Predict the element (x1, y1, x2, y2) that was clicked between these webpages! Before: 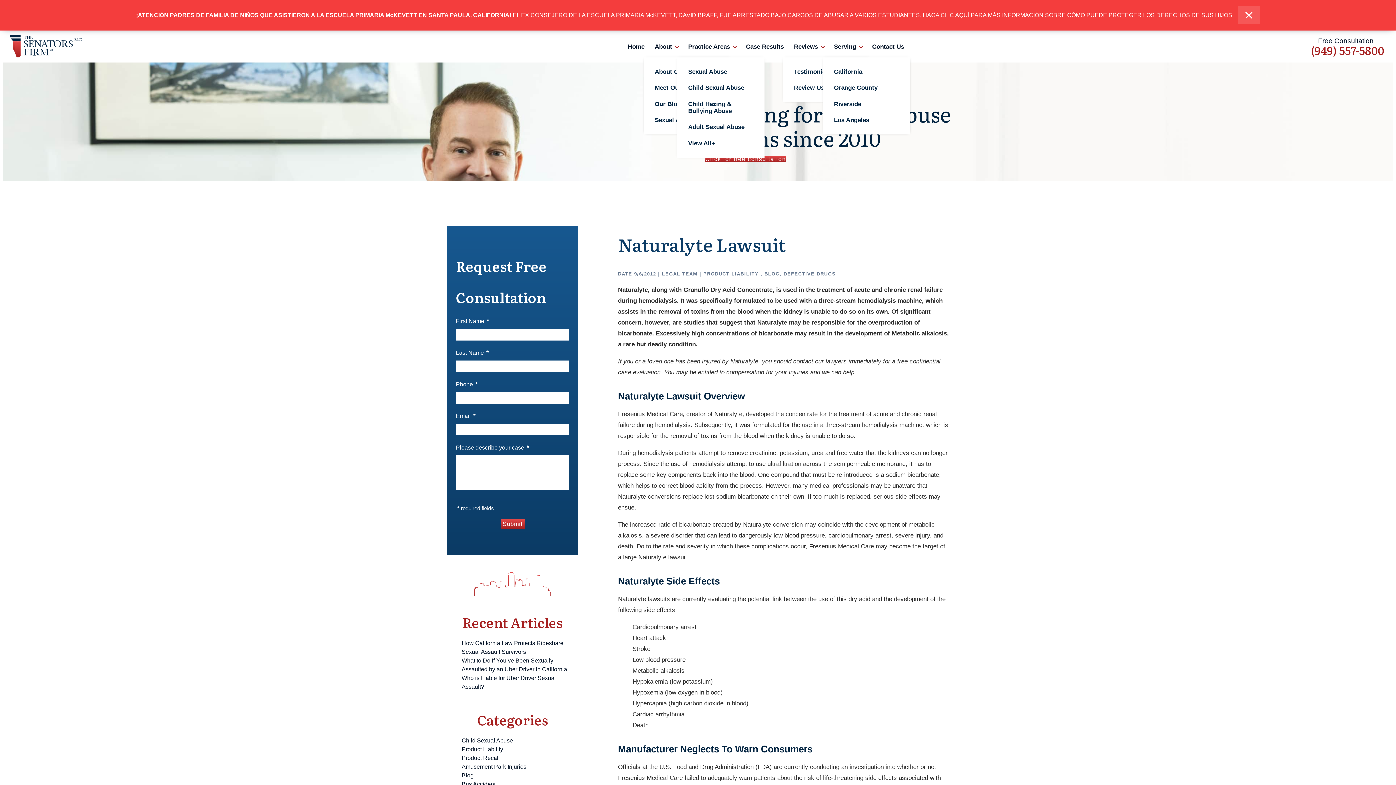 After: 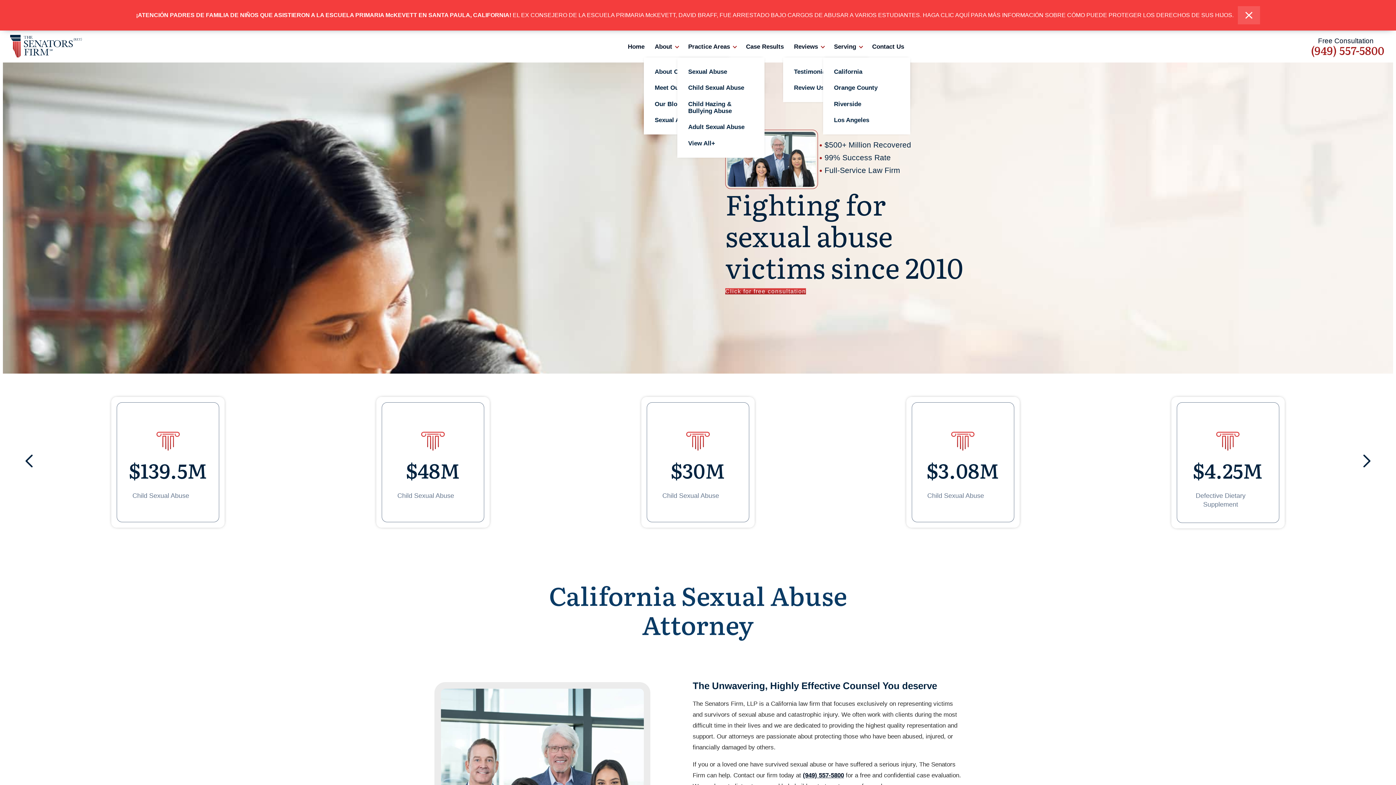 Action: label: Home bbox: (628, 35, 644, 57)